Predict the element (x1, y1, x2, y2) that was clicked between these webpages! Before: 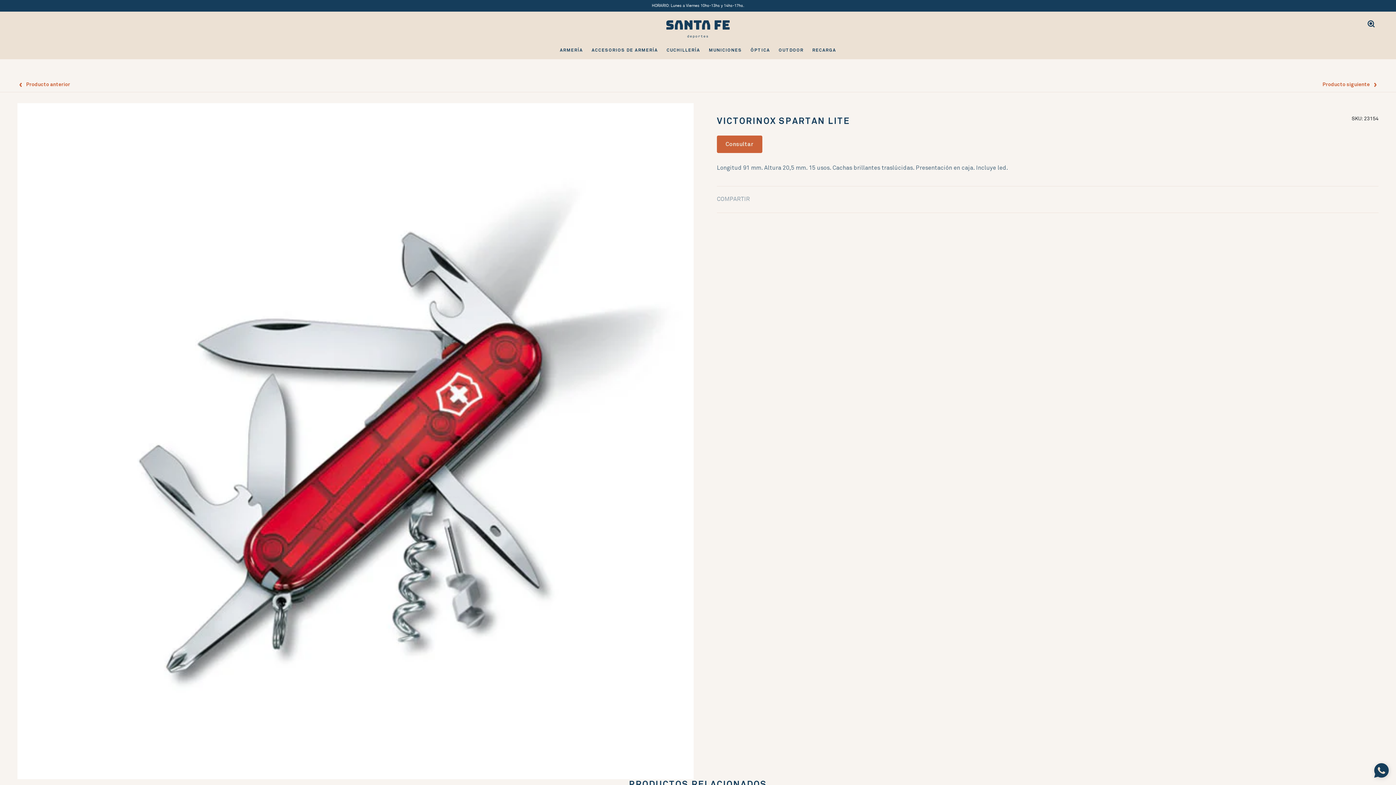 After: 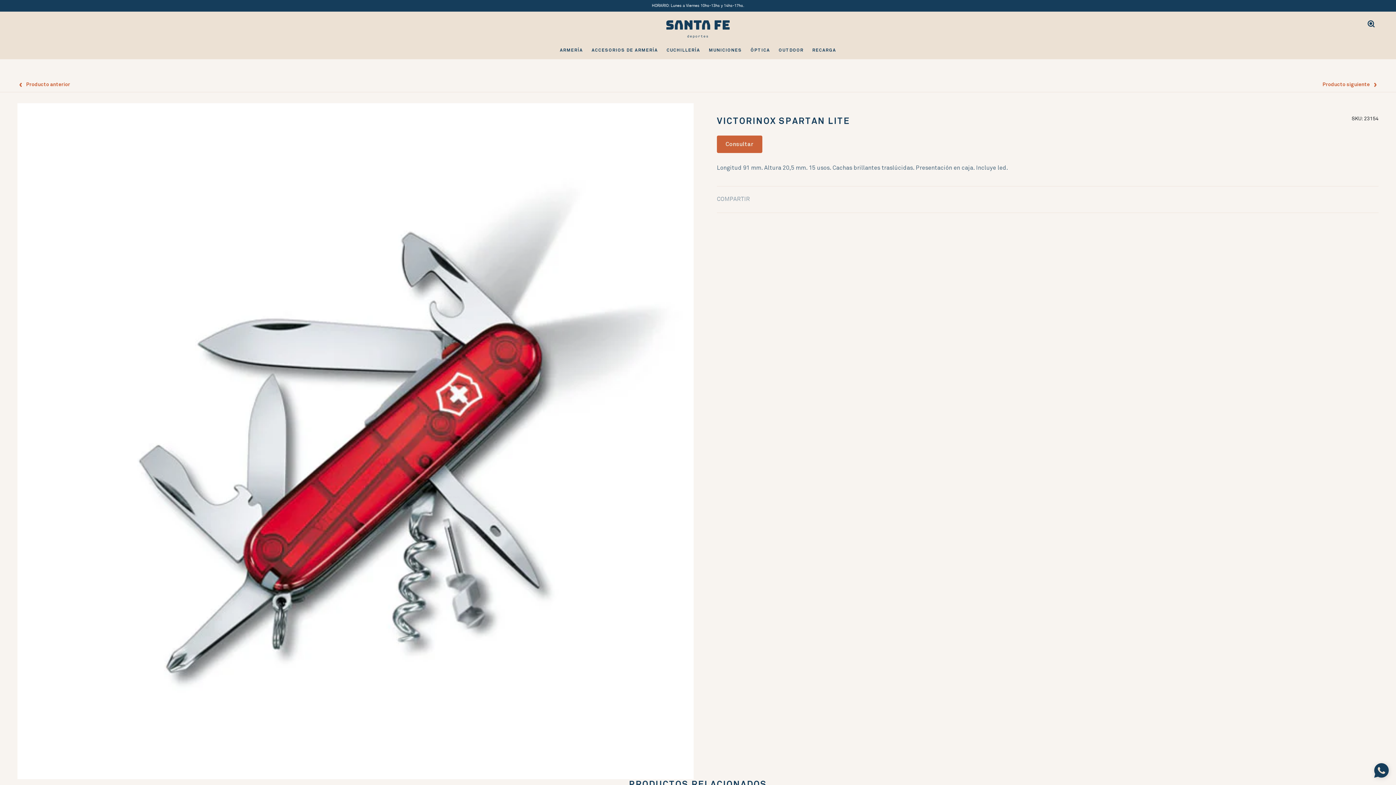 Action: label:    Producto anterior bbox: (18, 81, 70, 87)